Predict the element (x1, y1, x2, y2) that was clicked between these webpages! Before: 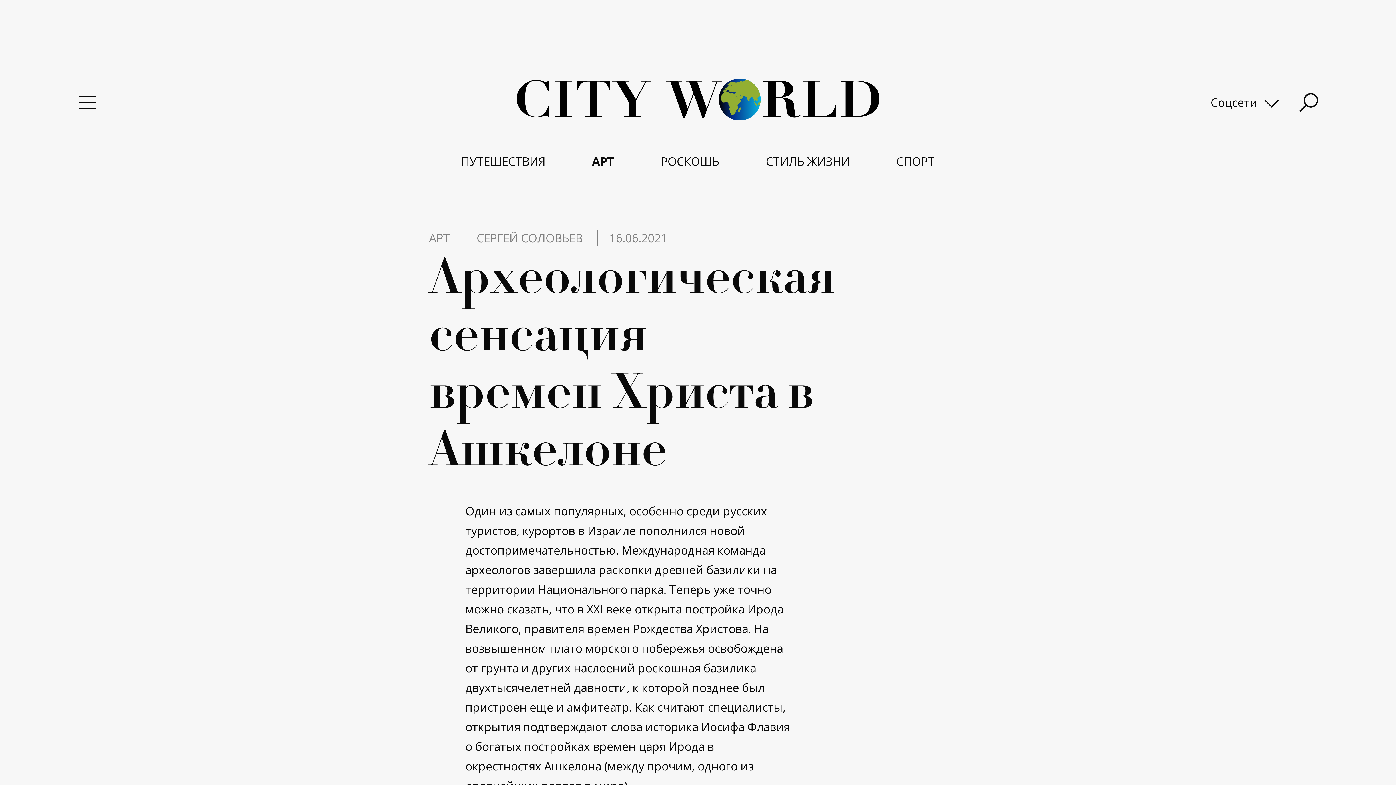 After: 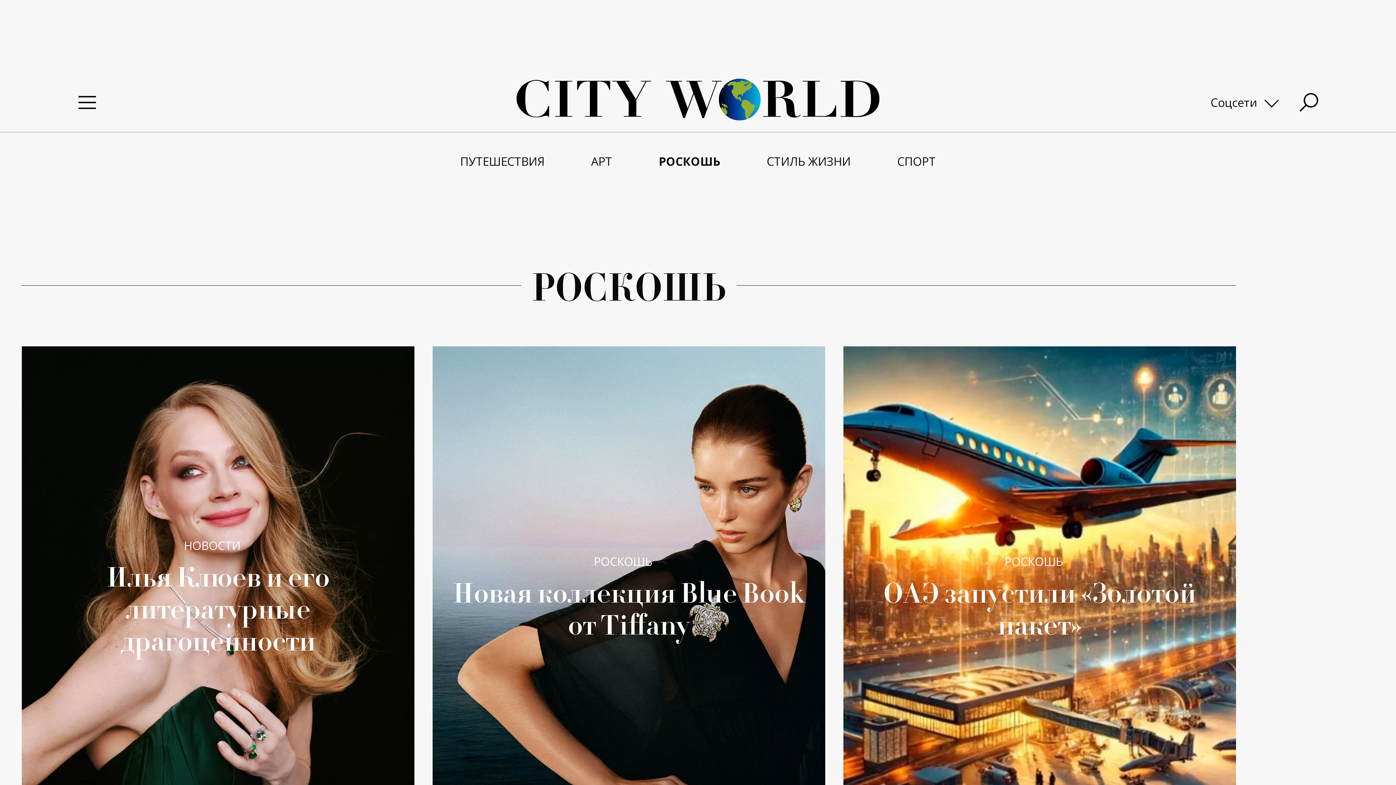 Action: label: РОСКОШЬ bbox: (637, 132, 742, 190)